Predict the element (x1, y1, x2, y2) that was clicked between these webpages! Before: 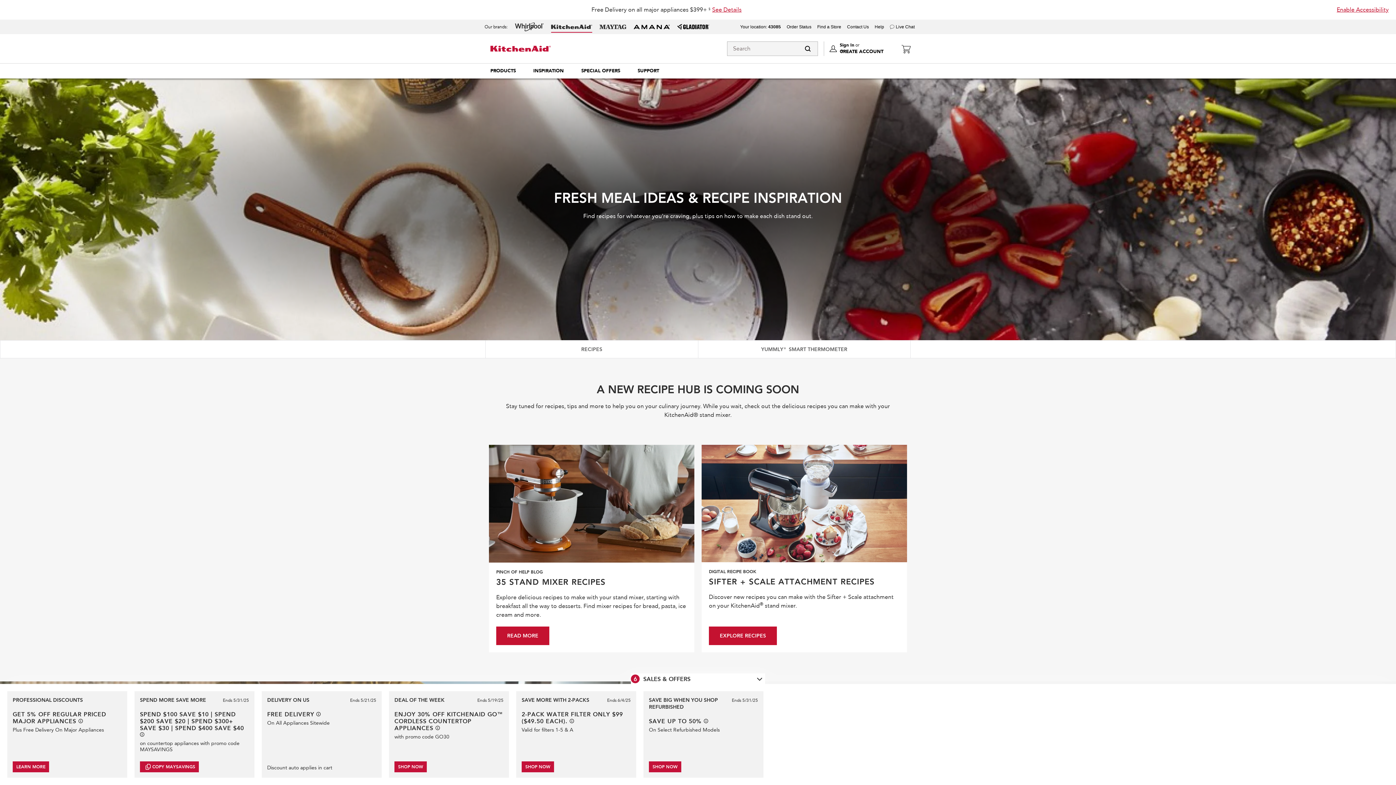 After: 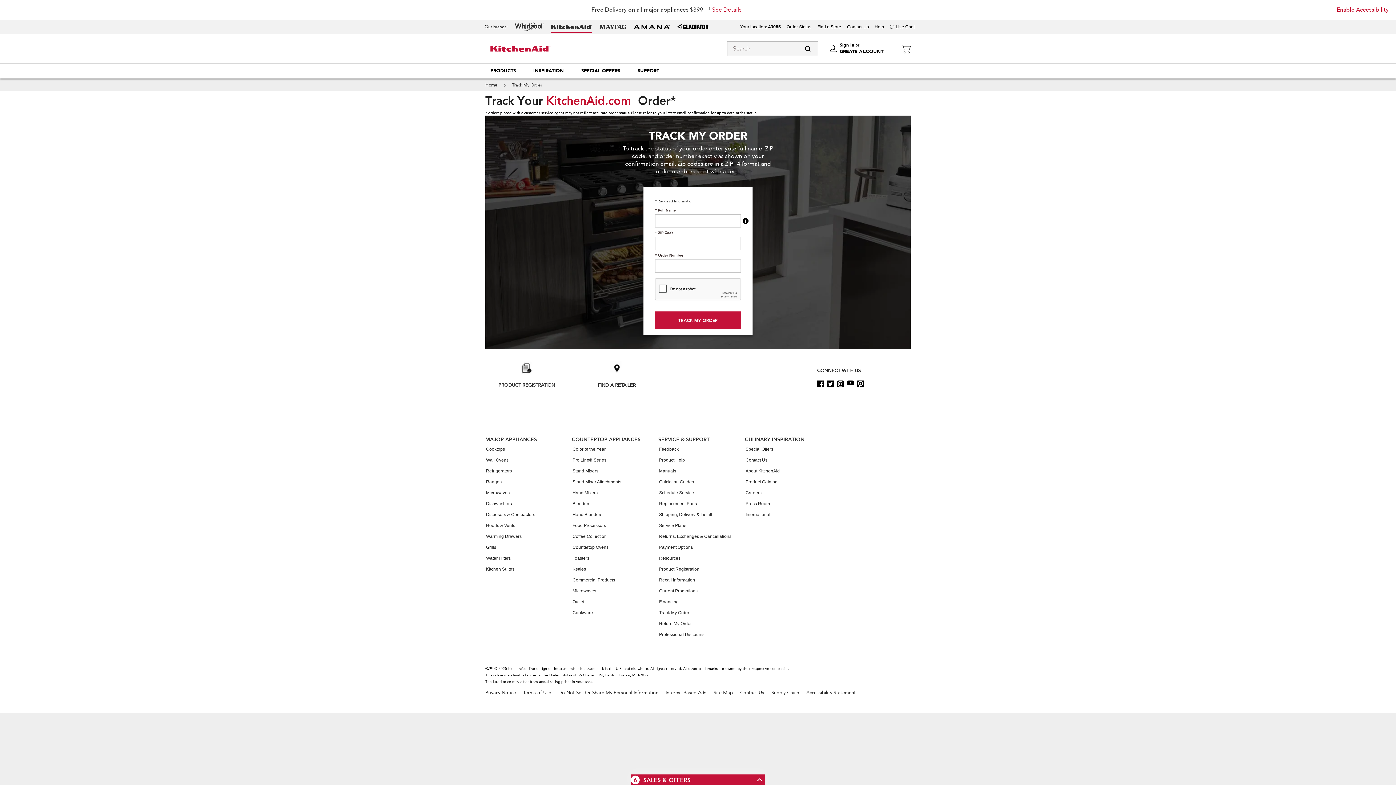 Action: label: Order Status bbox: (786, 24, 811, 29)